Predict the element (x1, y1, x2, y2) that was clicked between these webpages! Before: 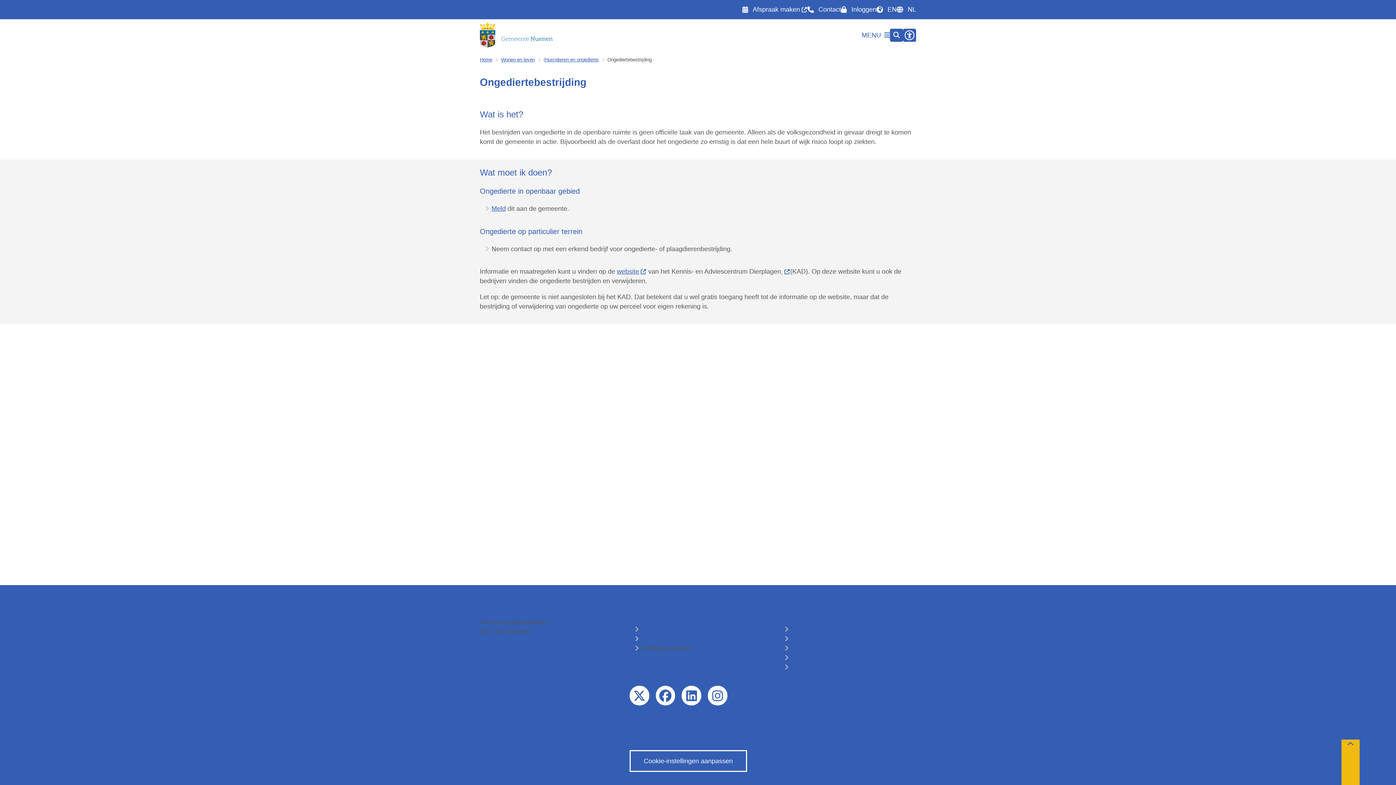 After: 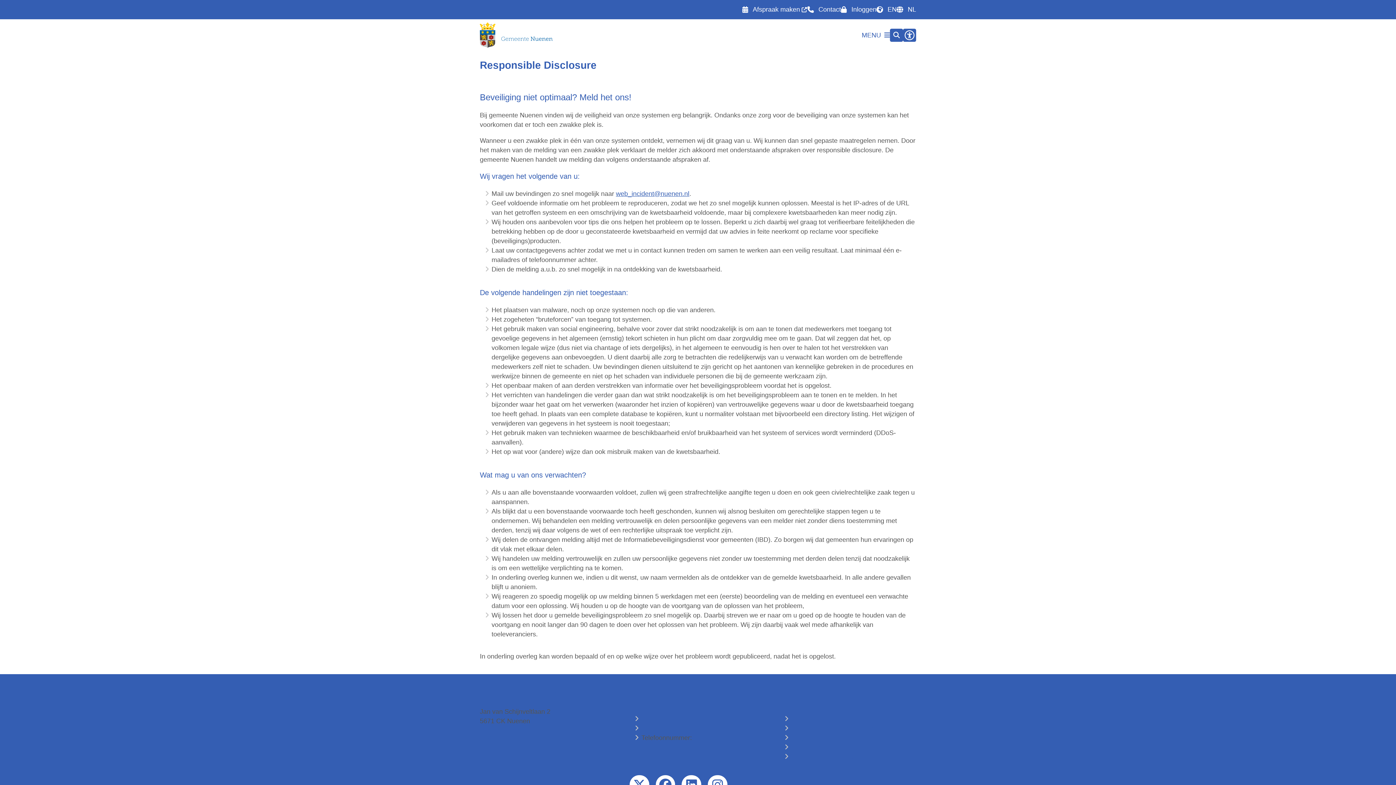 Action: label: Responsible Disclosure bbox: (791, 664, 859, 671)